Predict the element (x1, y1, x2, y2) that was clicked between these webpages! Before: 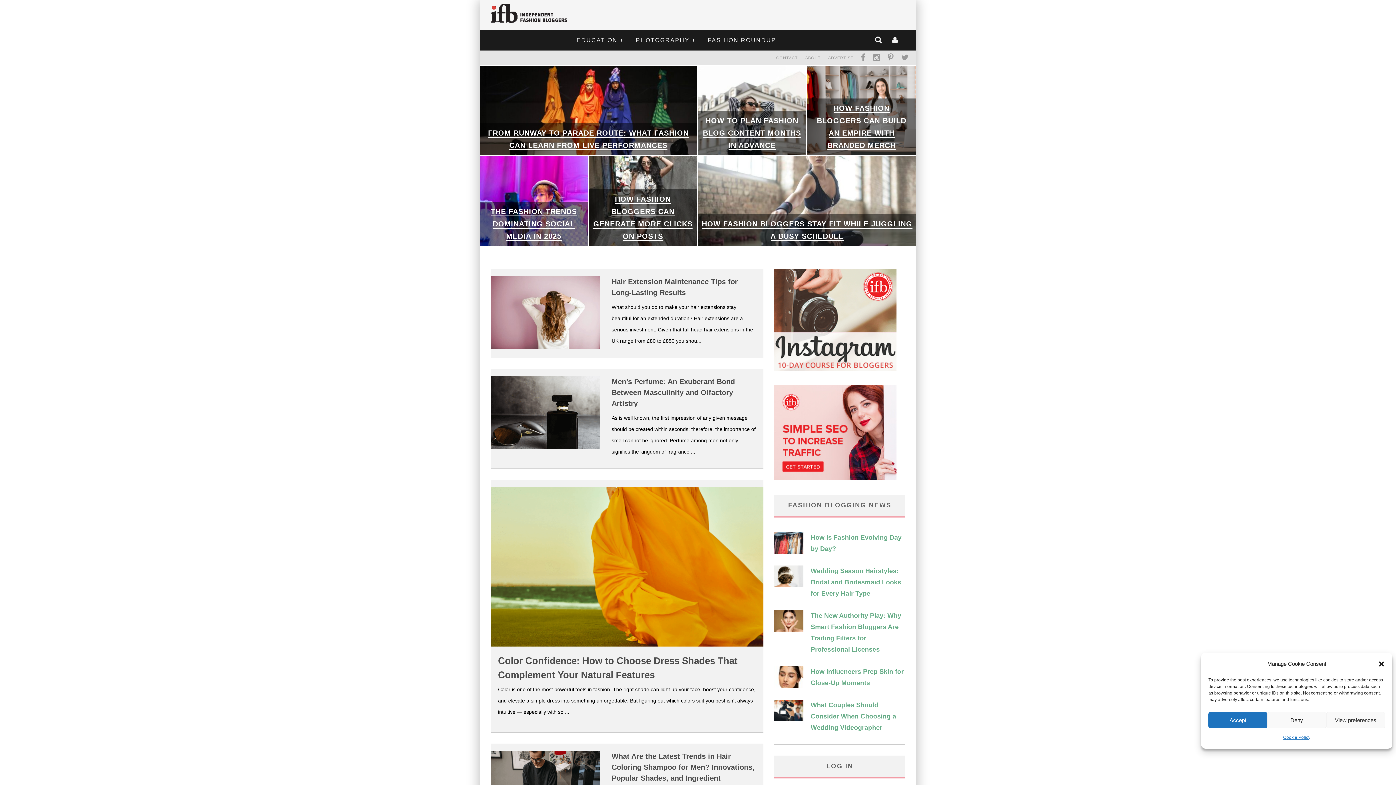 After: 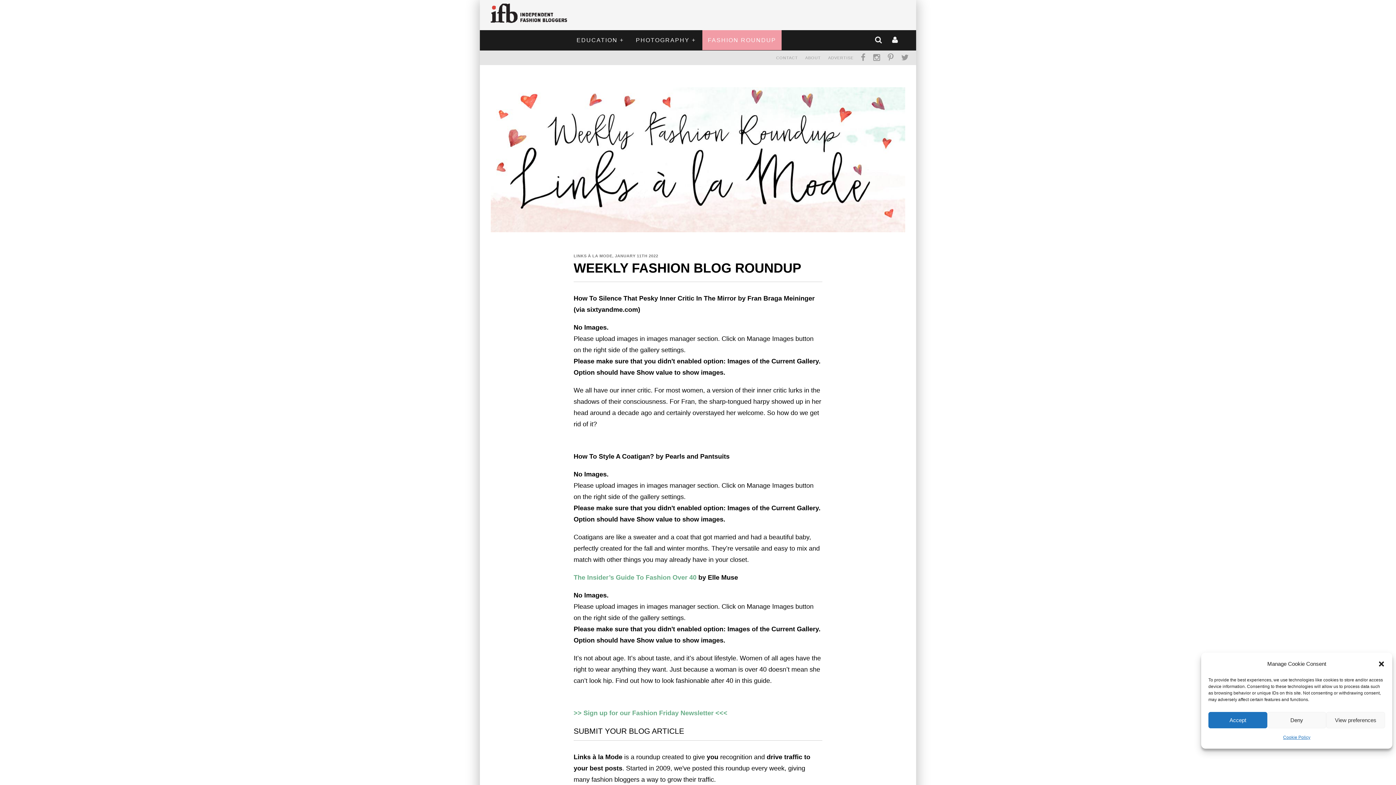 Action: bbox: (702, 30, 781, 50) label: FASHION ROUNDUP